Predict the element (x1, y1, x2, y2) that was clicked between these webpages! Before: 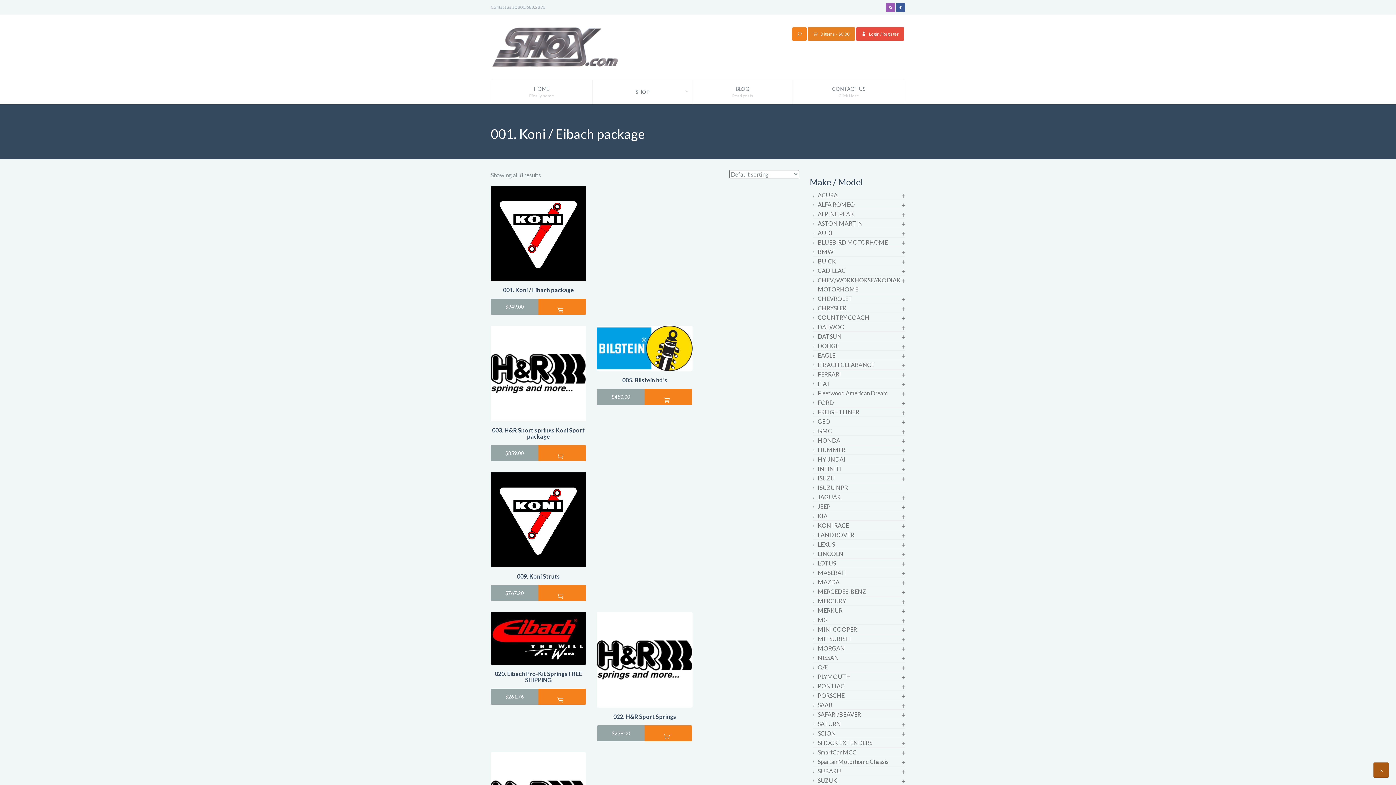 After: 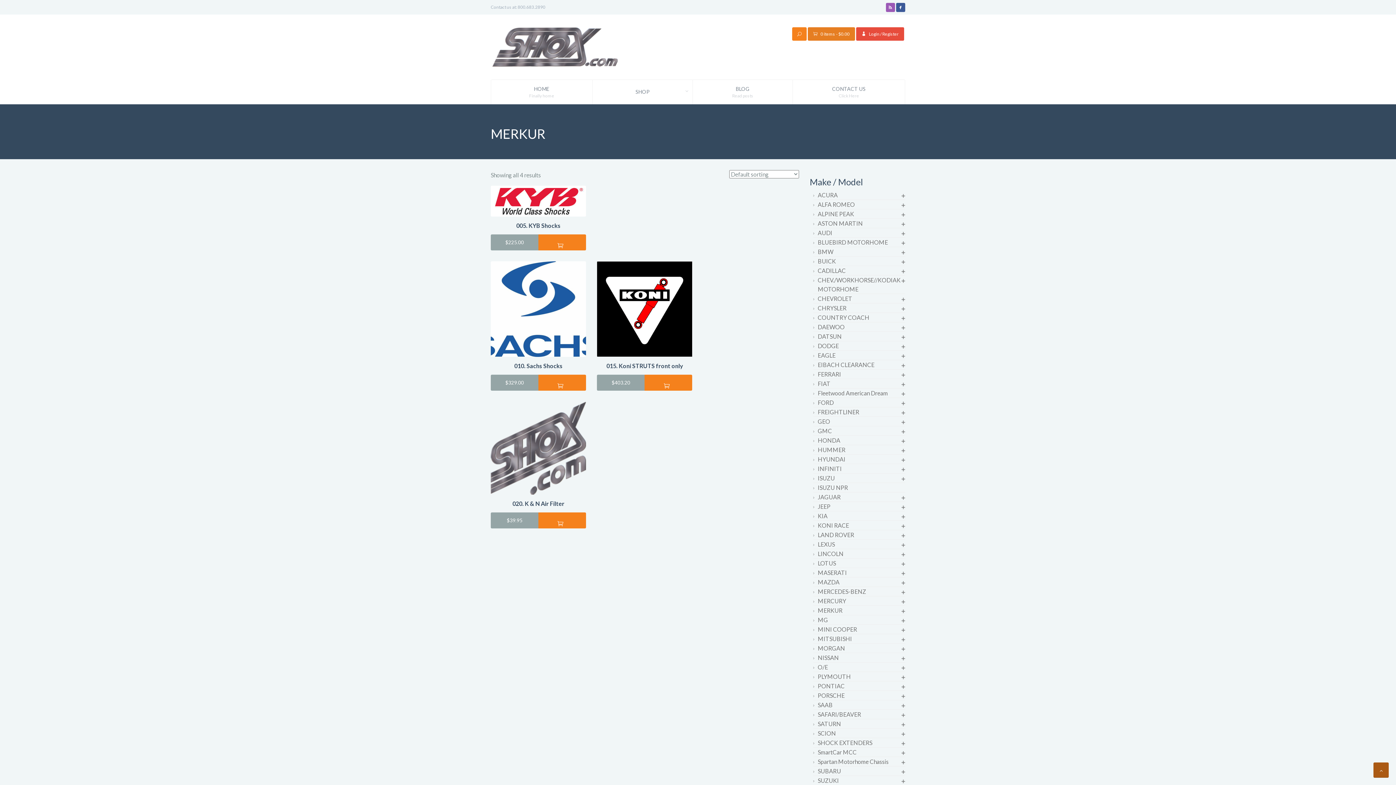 Action: bbox: (818, 607, 842, 614) label: MERKUR